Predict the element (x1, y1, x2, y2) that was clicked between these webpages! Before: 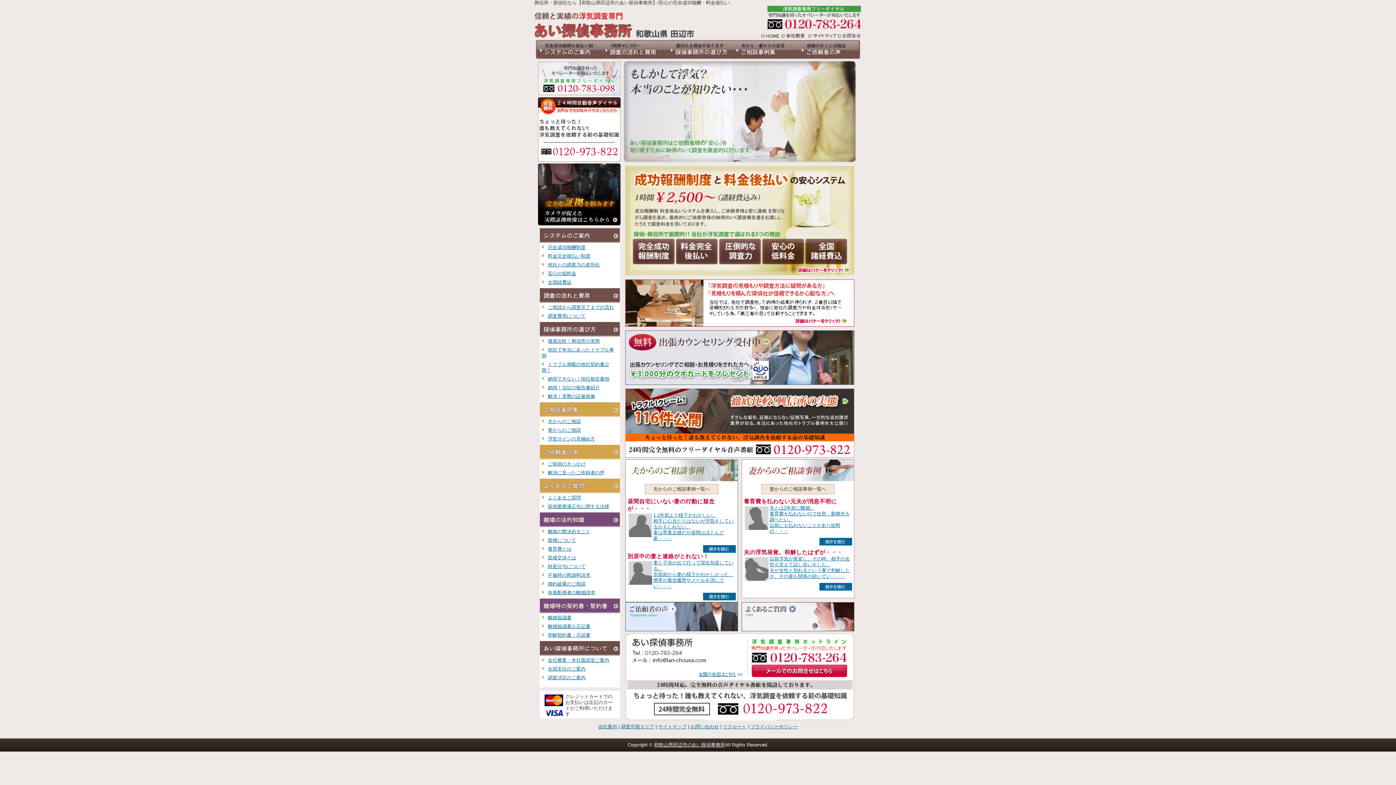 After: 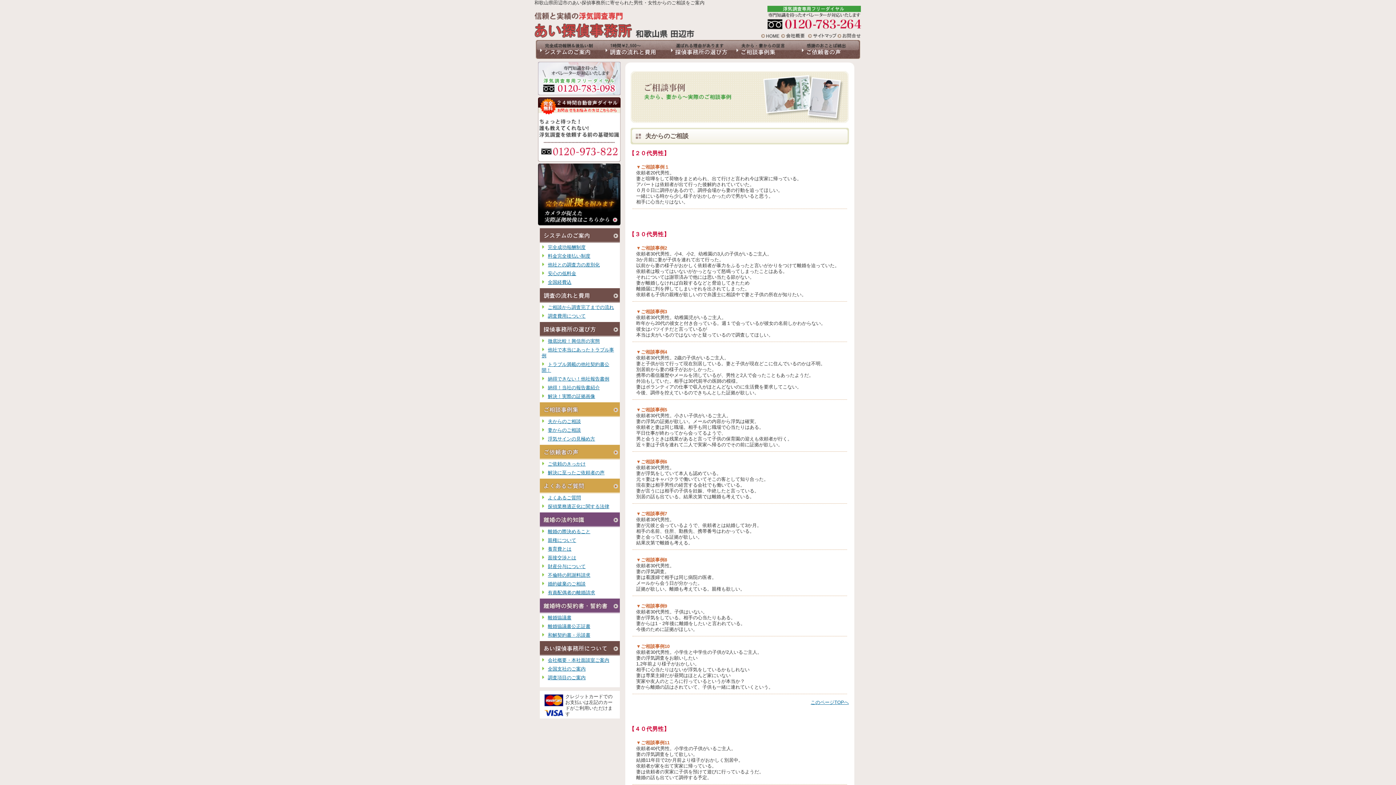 Action: bbox: (730, 40, 796, 58)